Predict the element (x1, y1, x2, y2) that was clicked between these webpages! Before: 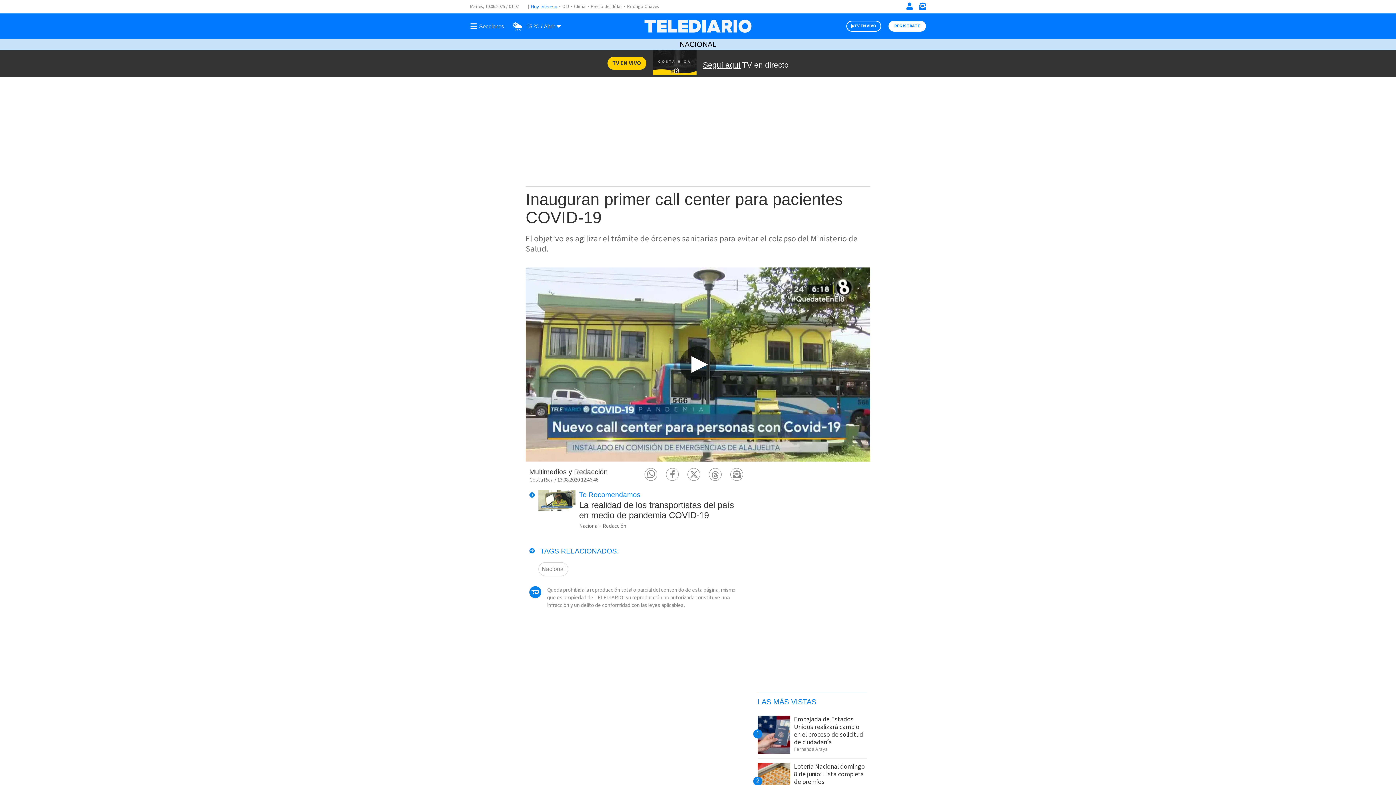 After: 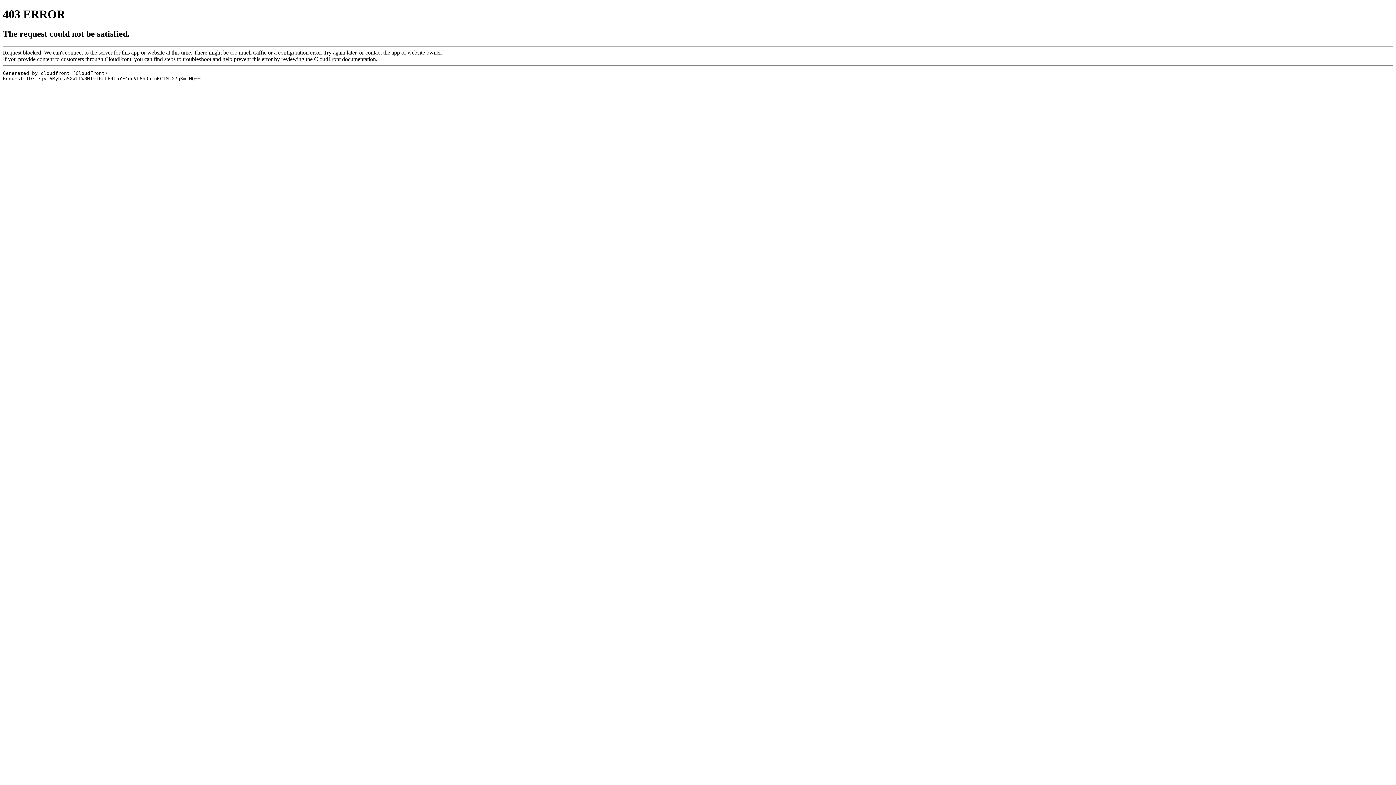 Action: bbox: (590, 3, 622, 9) label: Precio del dólar